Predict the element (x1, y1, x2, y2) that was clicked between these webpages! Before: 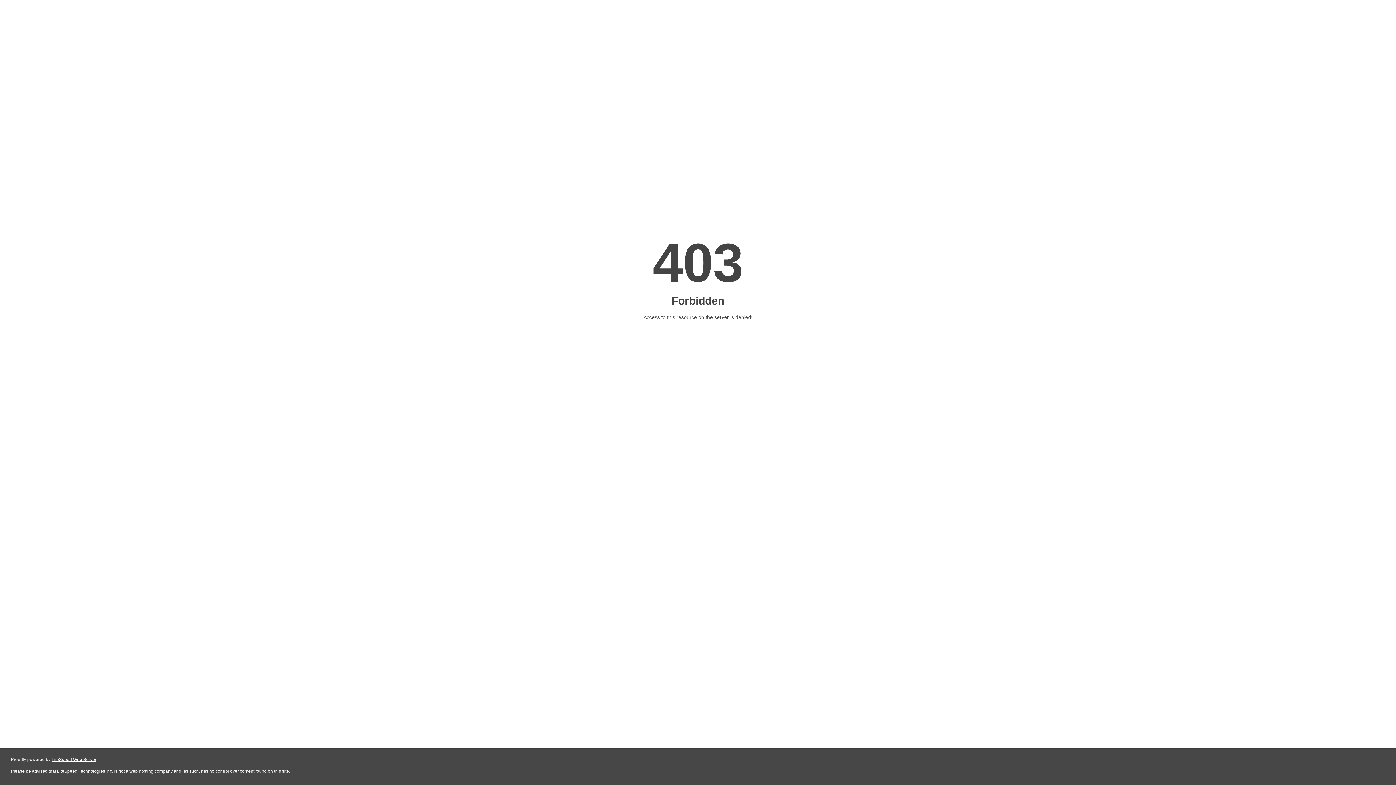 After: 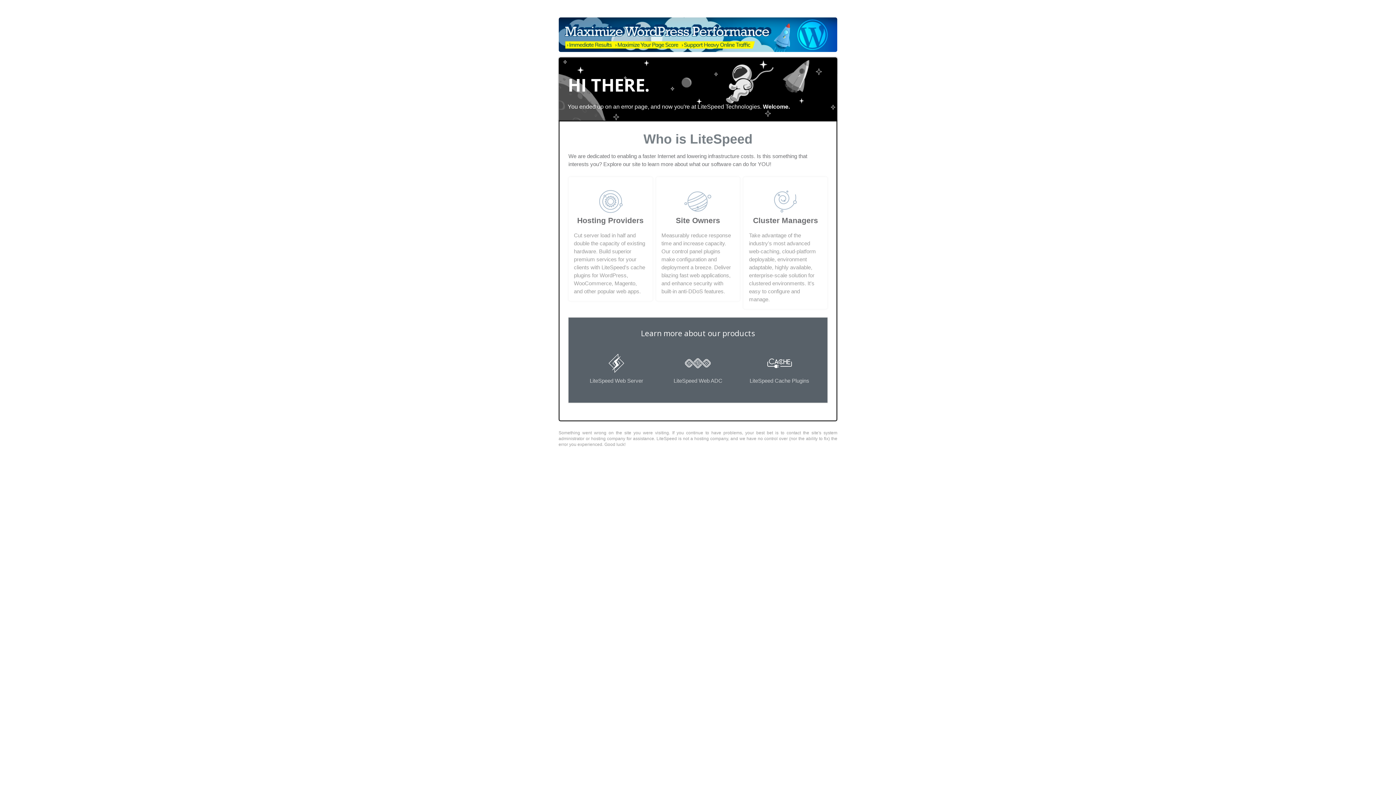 Action: label: LiteSpeed Web Server bbox: (51, 757, 96, 762)